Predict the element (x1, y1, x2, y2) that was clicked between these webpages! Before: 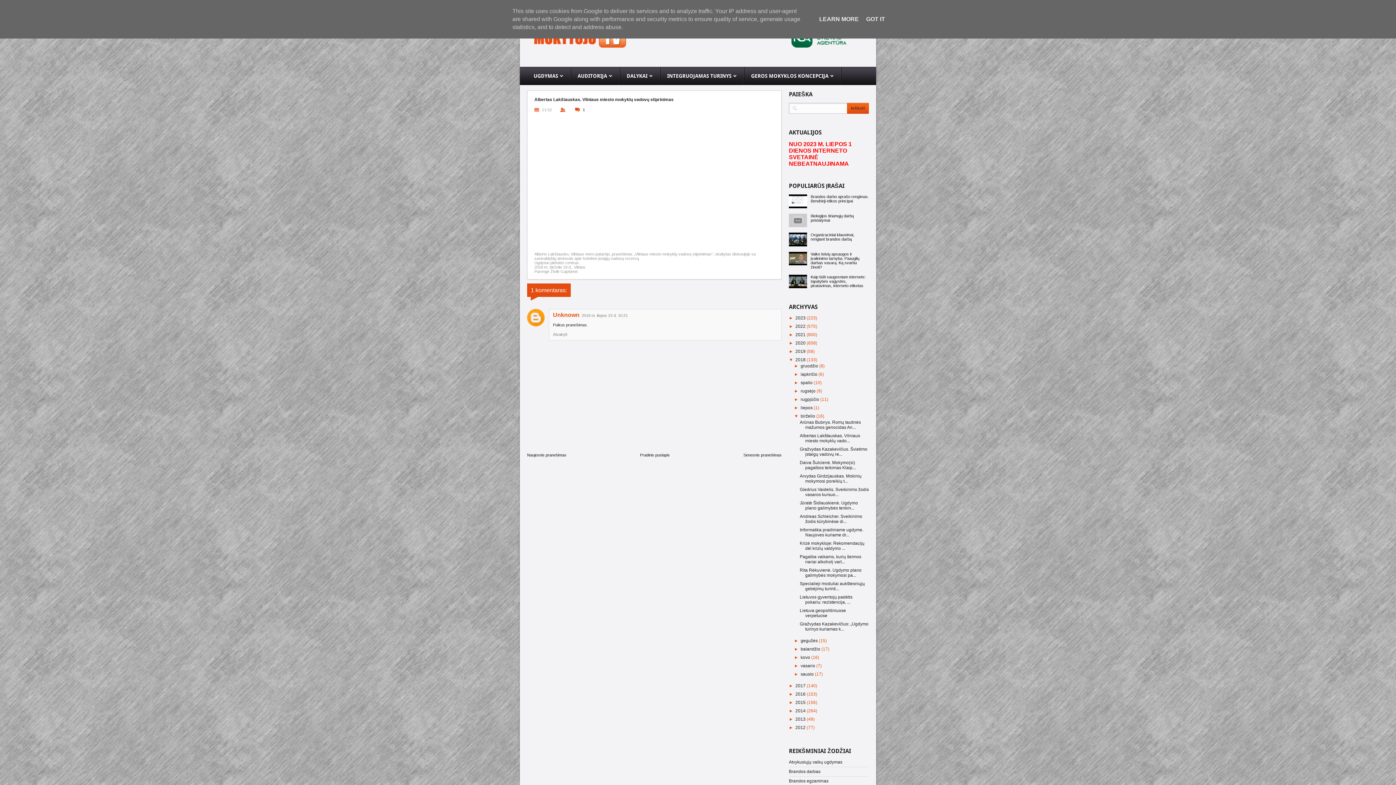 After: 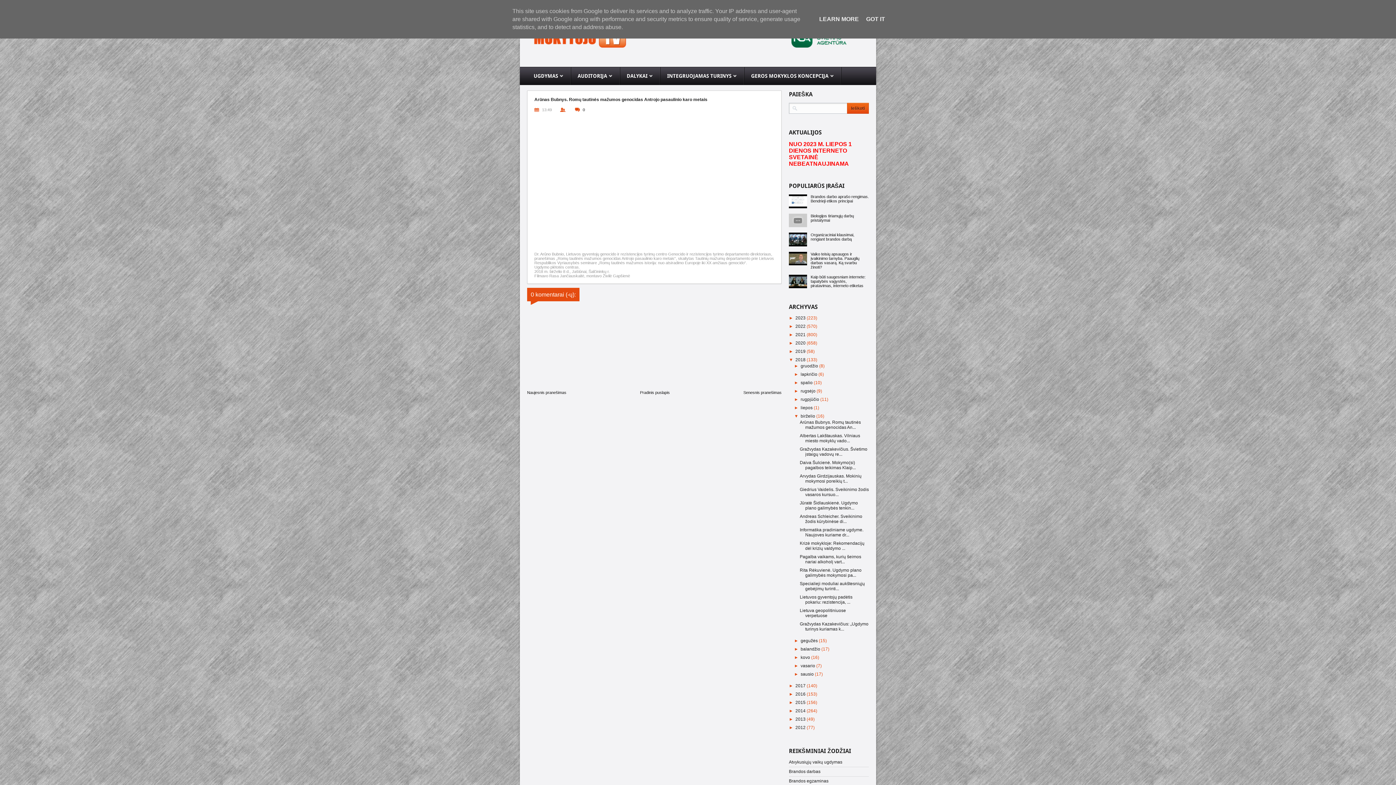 Action: label: Naujesnis pranešimas bbox: (527, 453, 566, 457)